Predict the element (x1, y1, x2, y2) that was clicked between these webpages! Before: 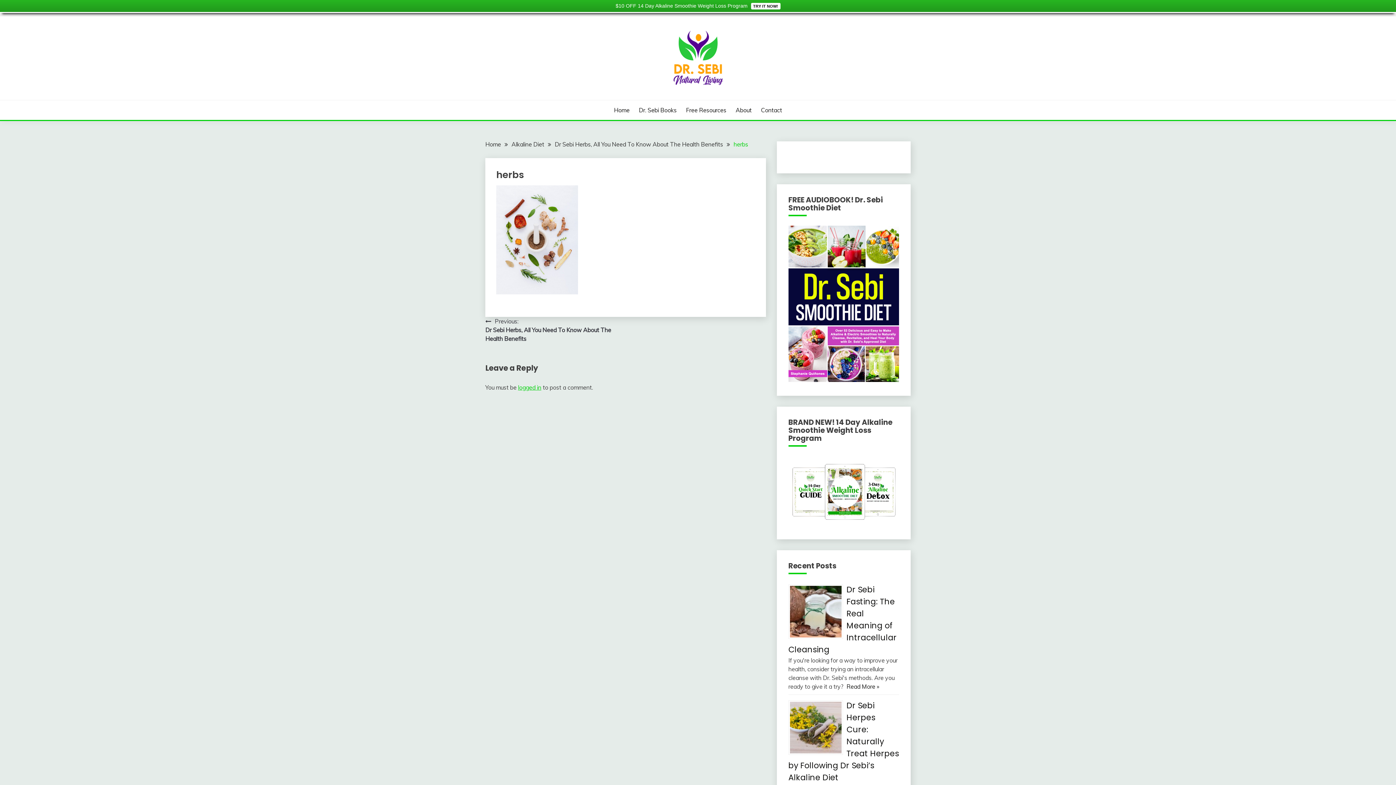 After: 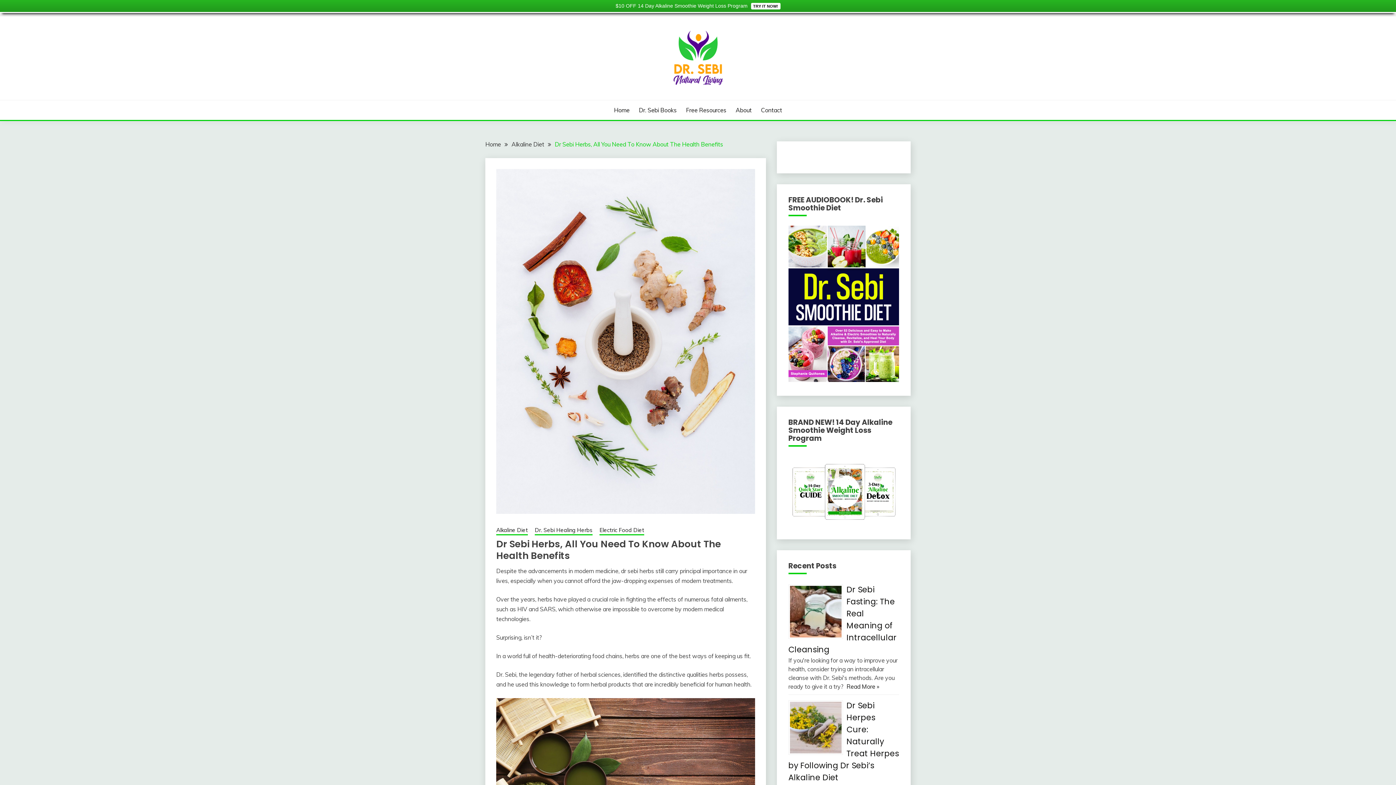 Action: bbox: (554, 140, 723, 148) label: Dr Sebi Herbs, All You Need To Know About The Health Benefits